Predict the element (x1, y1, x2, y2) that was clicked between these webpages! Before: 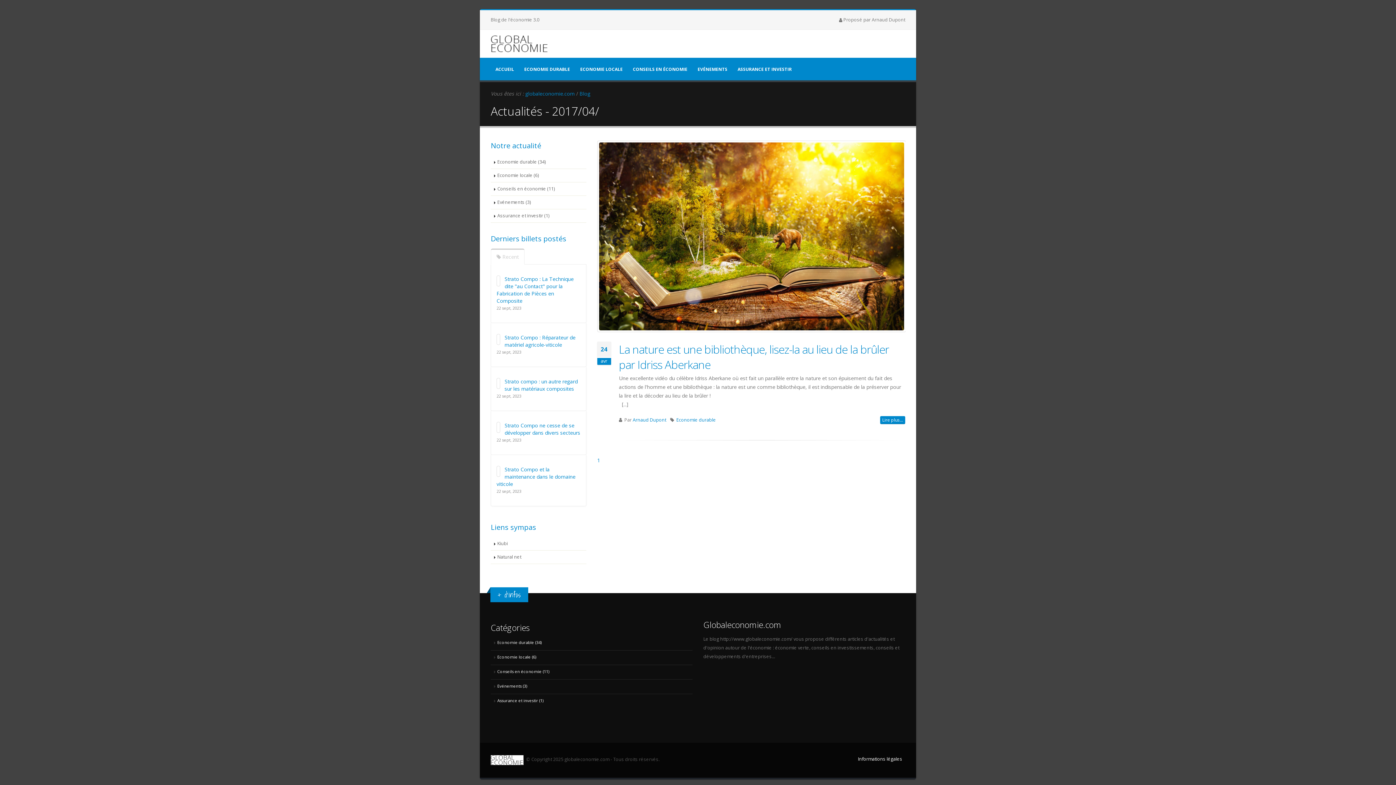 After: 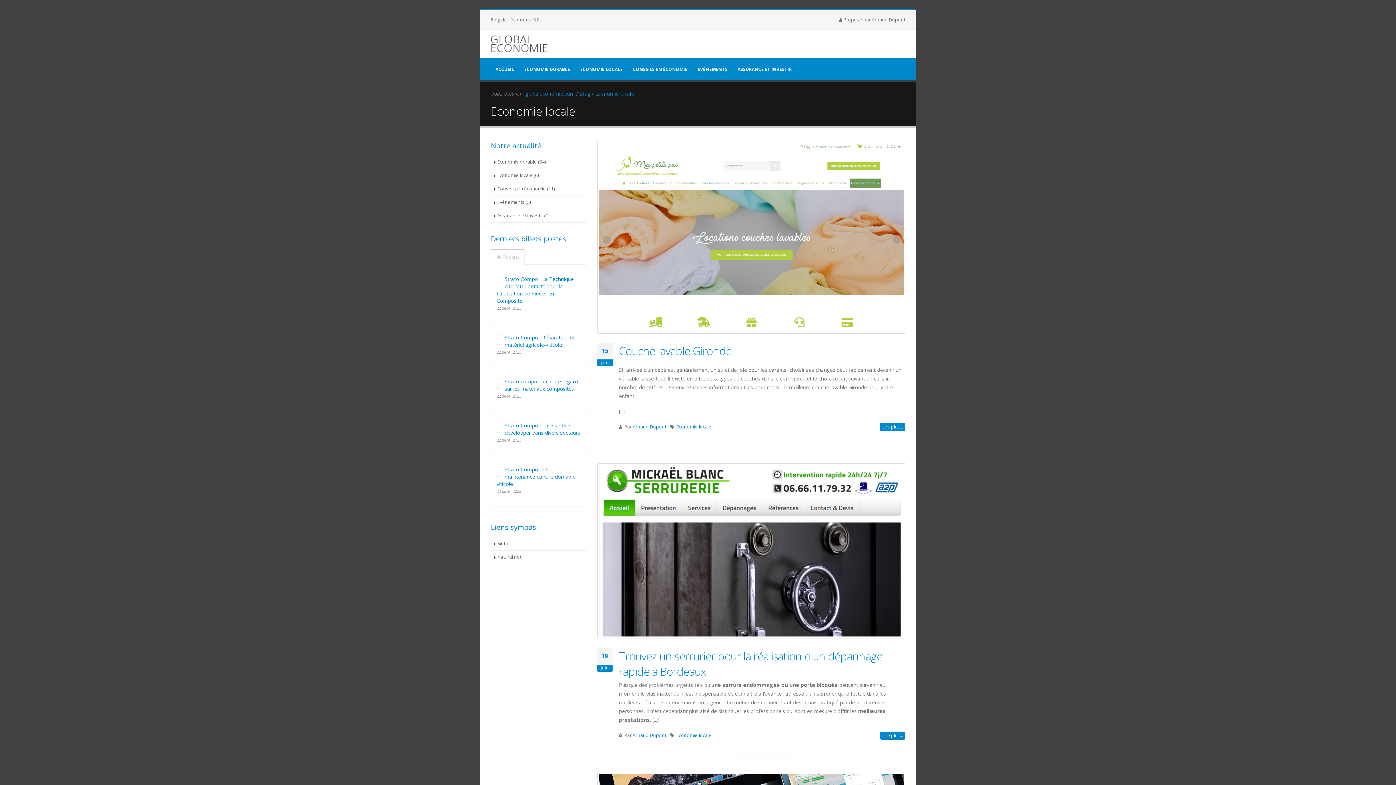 Action: bbox: (490, 169, 586, 182) label: Economie locale (6)